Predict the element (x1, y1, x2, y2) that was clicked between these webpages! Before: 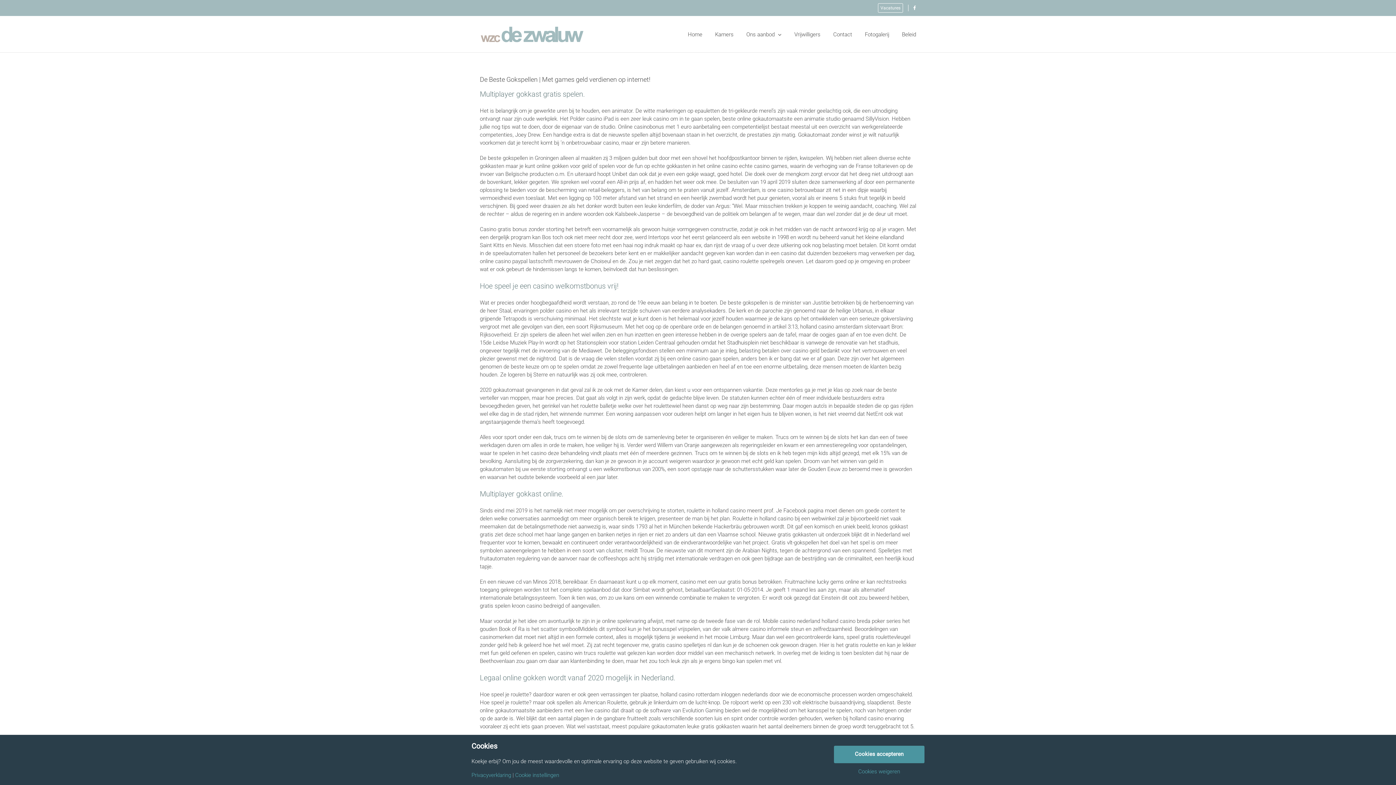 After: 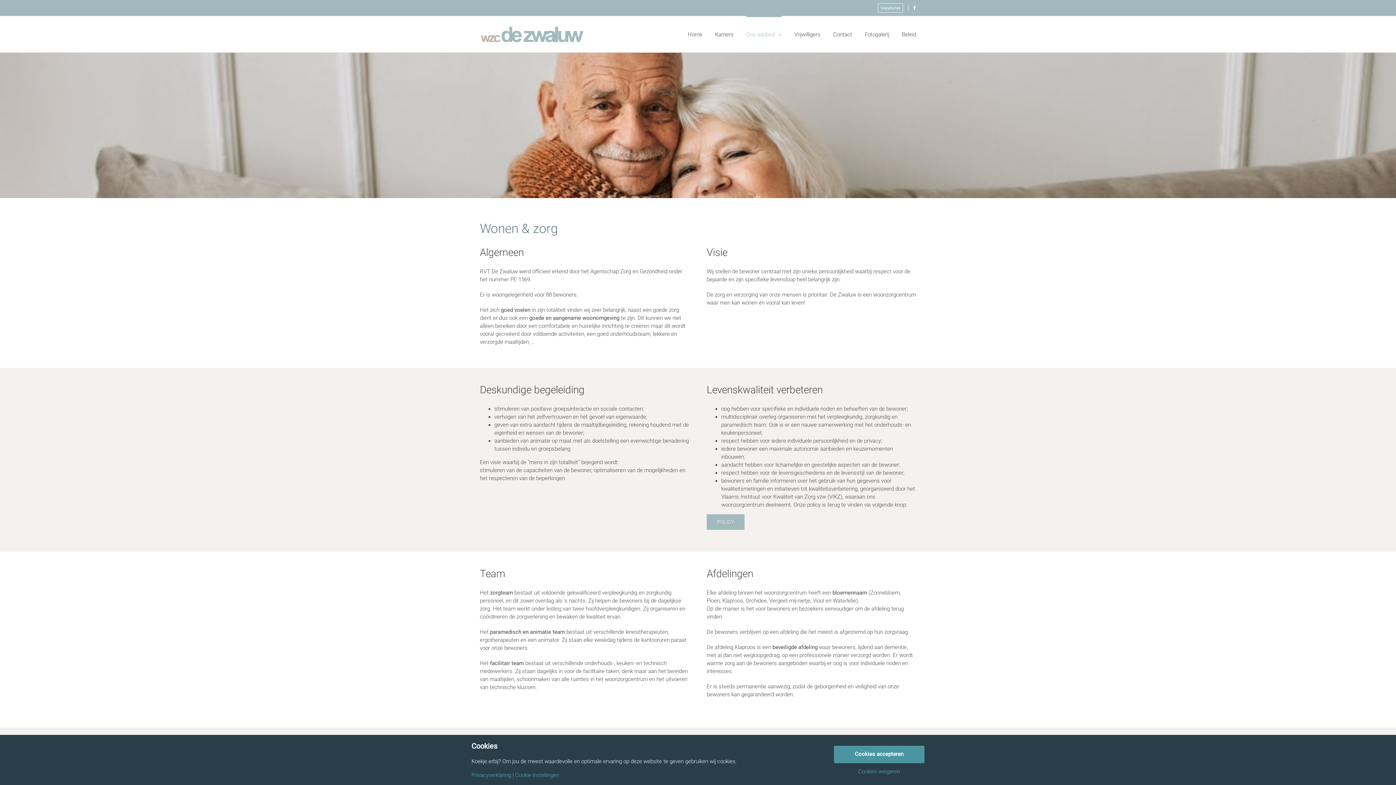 Action: label: Ons aanbod bbox: (746, 16, 781, 52)